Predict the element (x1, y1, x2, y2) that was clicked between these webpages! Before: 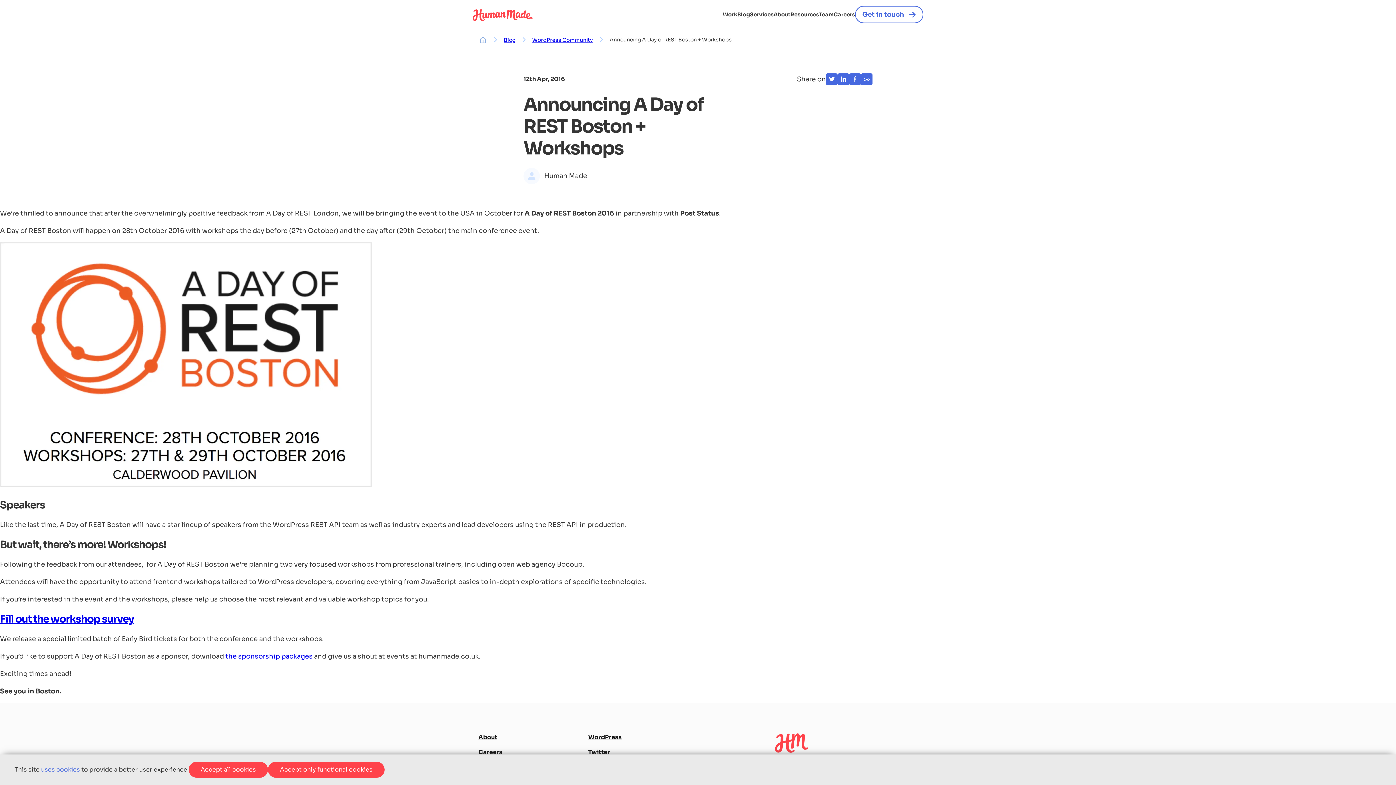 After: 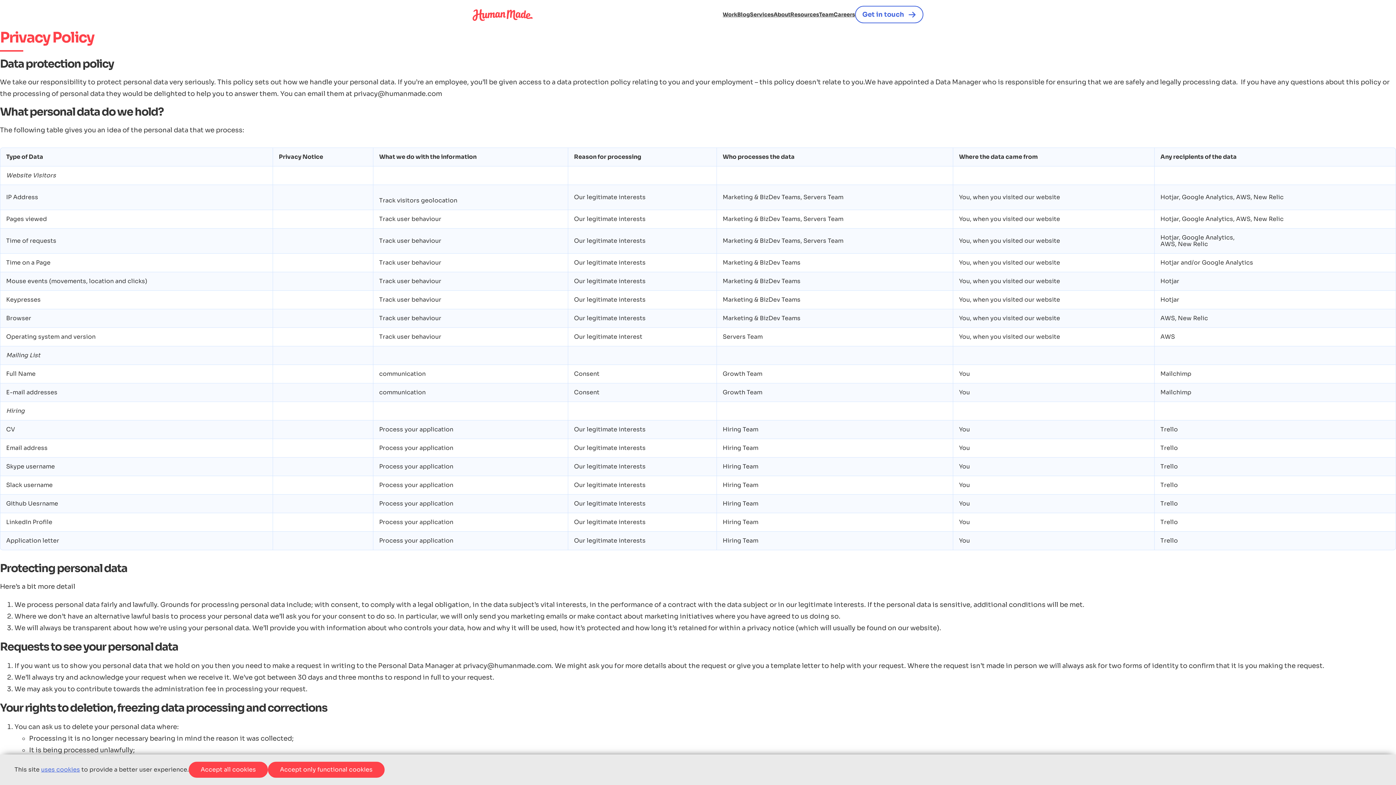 Action: label: uses cookies bbox: (41, 766, 80, 773)